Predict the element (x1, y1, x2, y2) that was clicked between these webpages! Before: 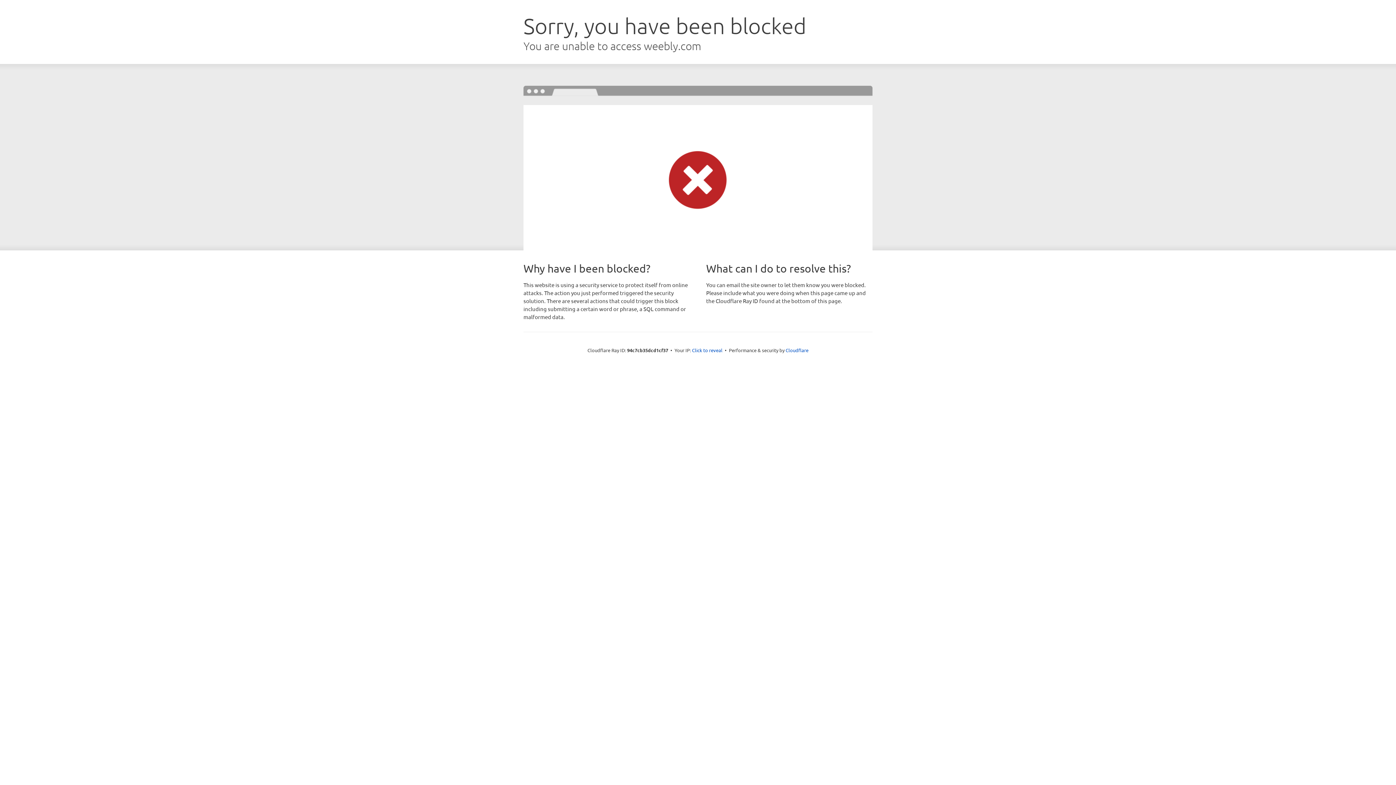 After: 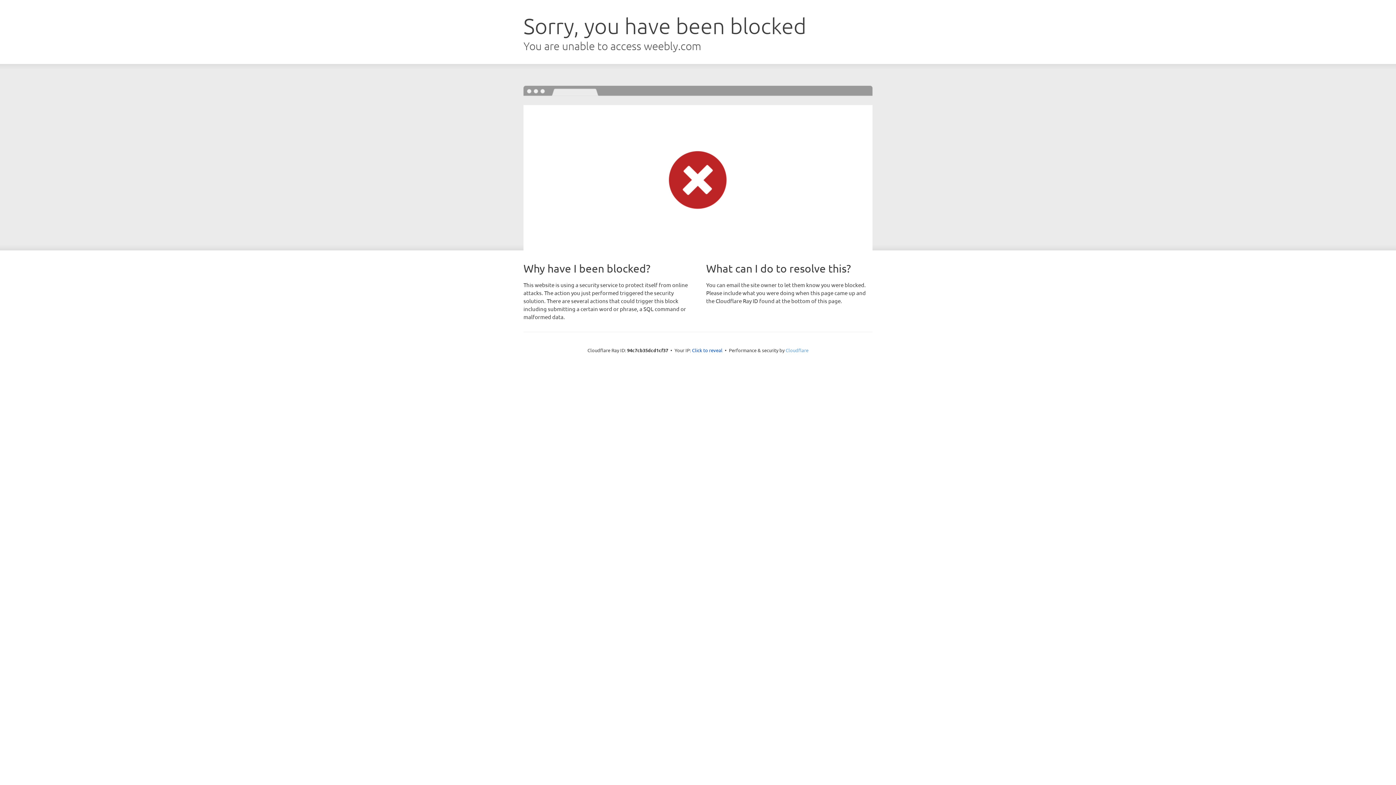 Action: label: Cloudflare bbox: (785, 347, 808, 353)